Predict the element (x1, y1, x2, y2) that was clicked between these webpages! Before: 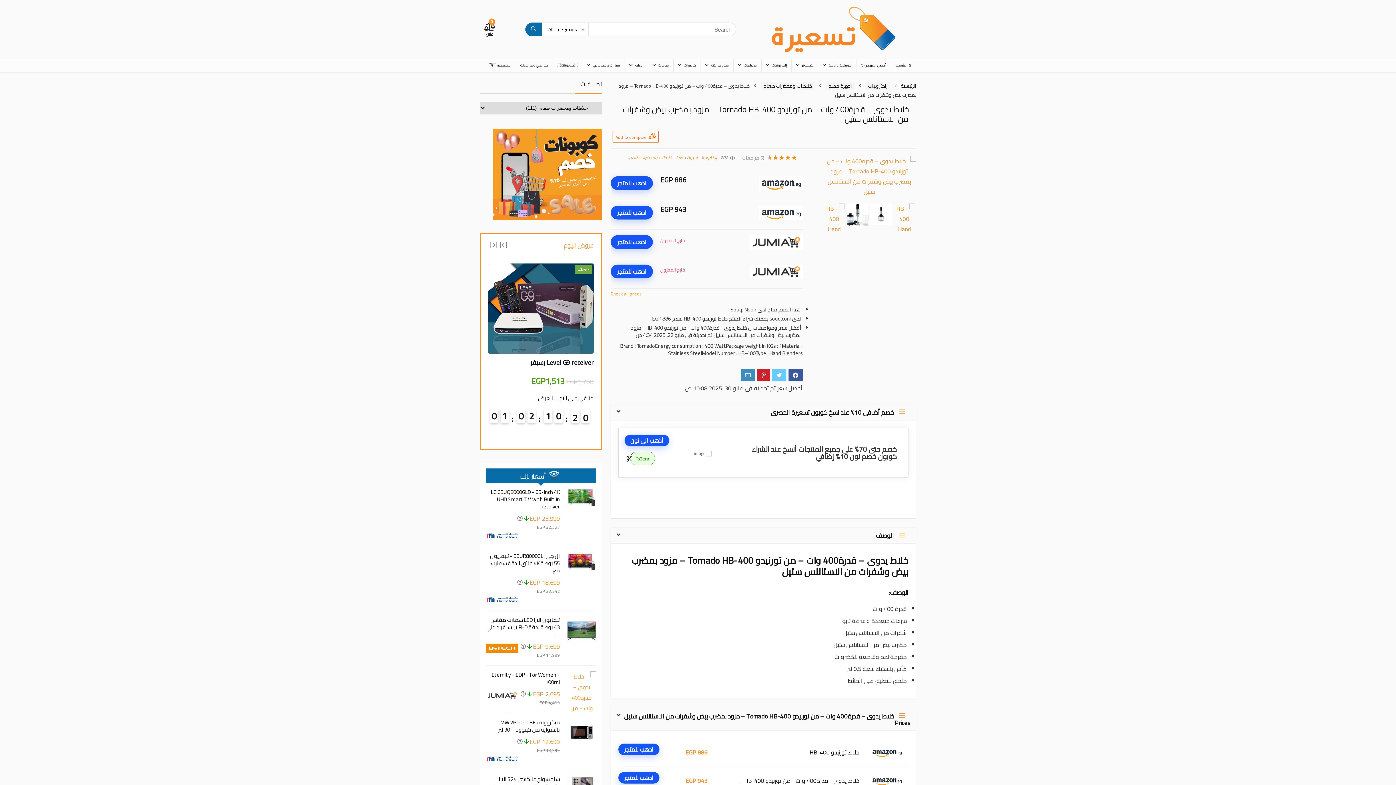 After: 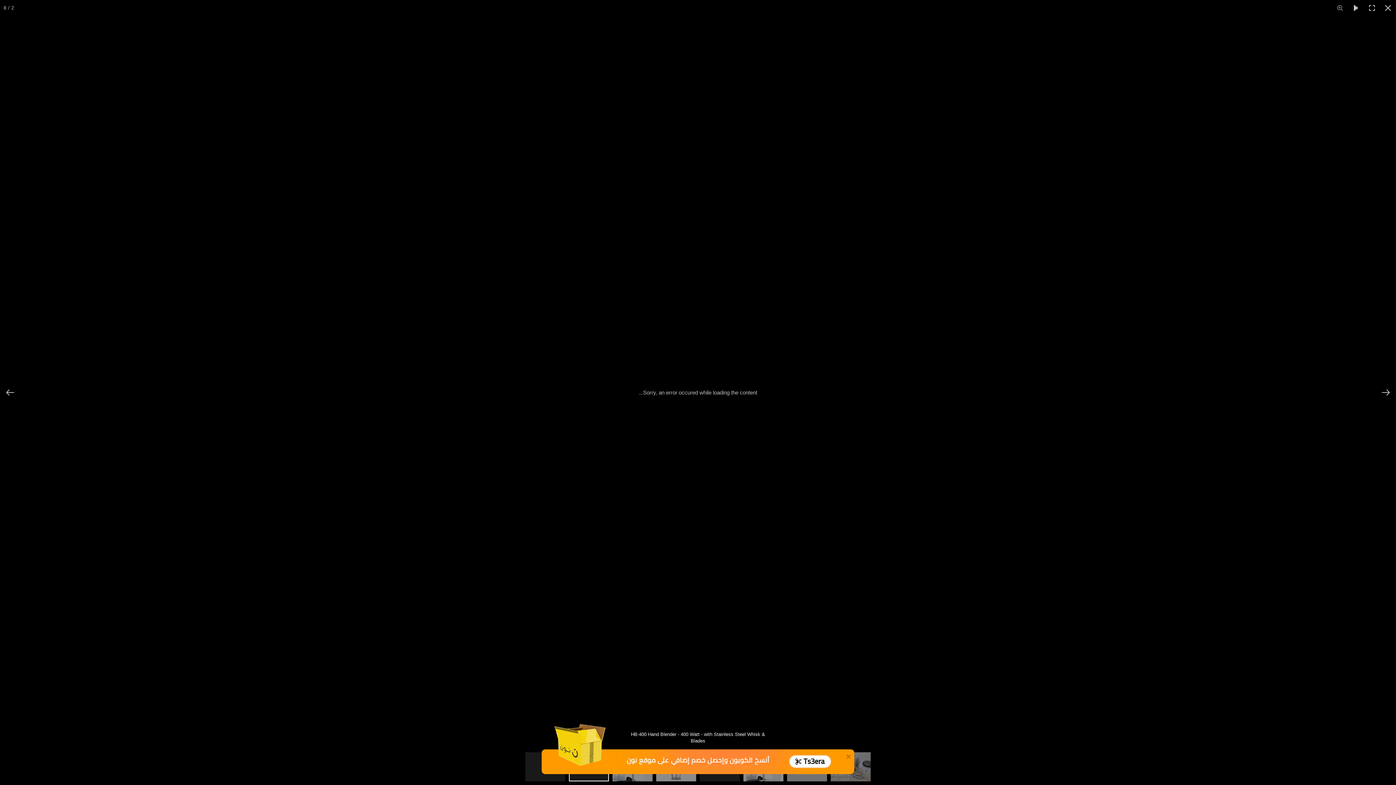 Action: bbox: (823, 203, 845, 227)